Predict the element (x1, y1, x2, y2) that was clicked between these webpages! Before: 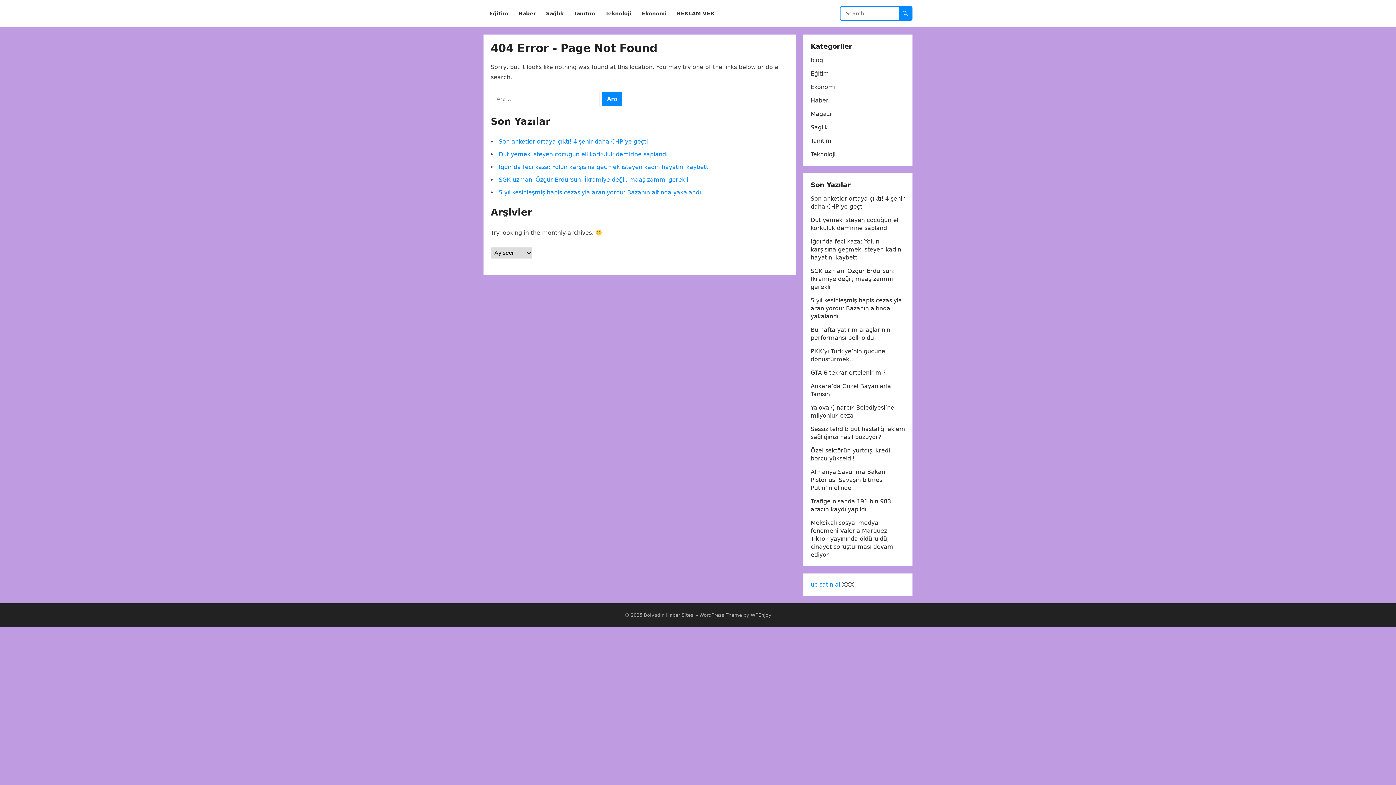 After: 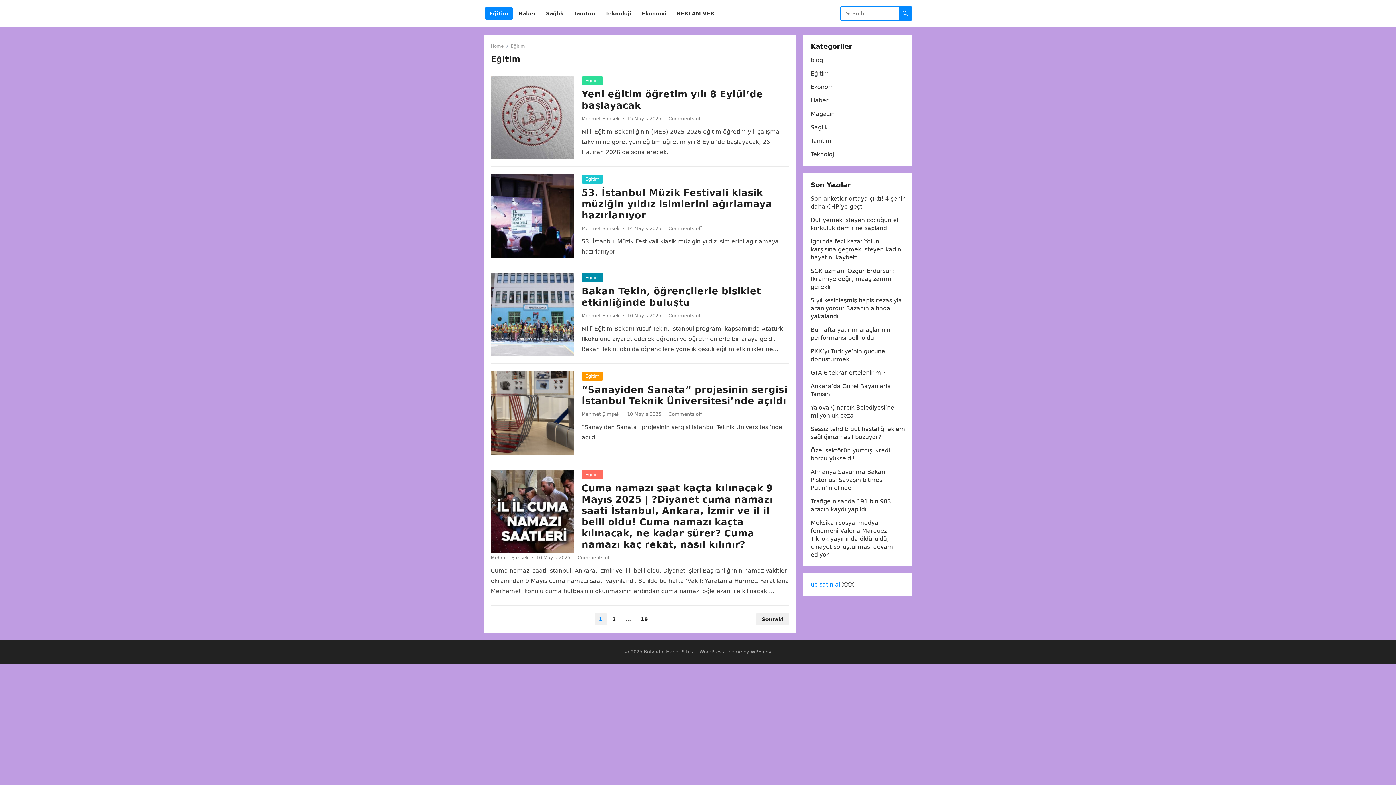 Action: bbox: (810, 70, 829, 77) label: Eğitim